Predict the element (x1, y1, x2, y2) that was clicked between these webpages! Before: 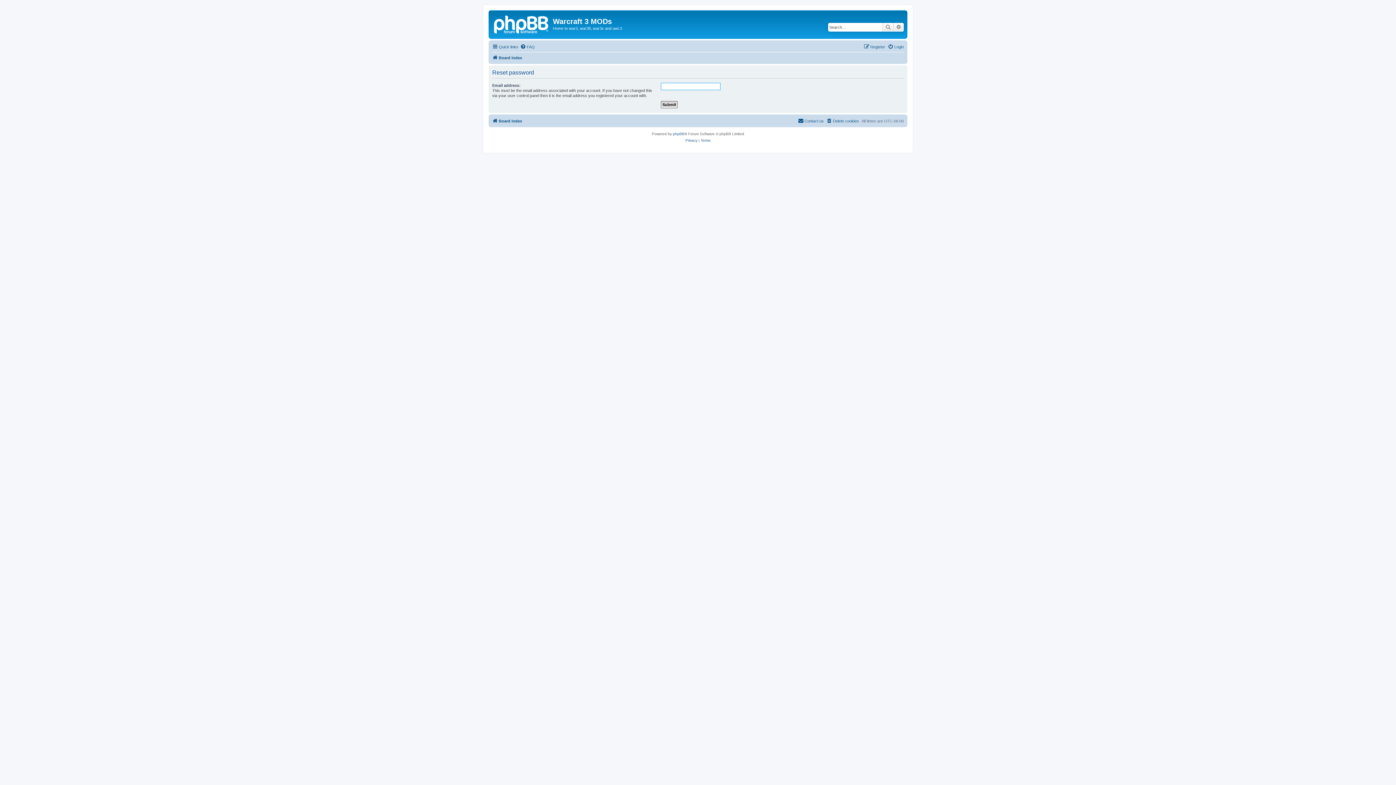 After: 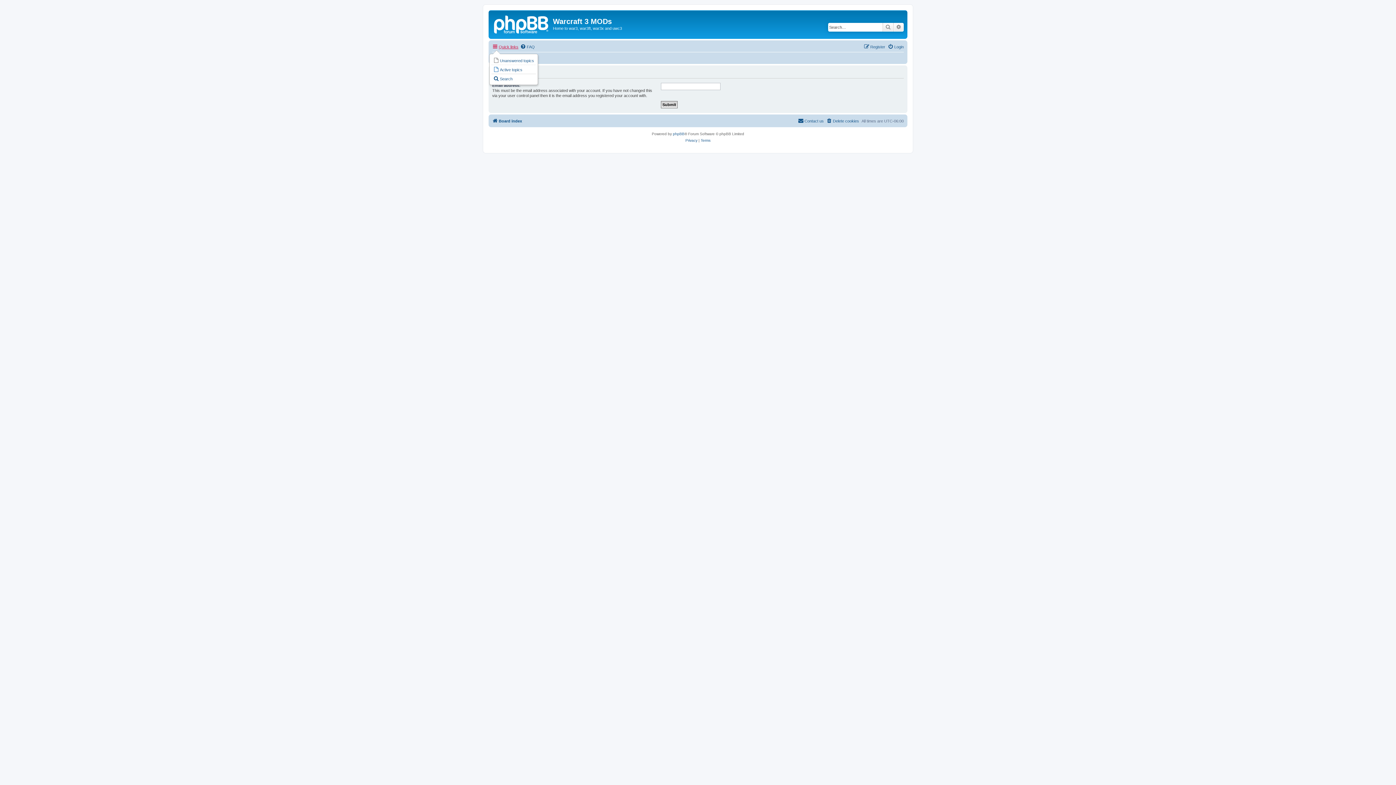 Action: bbox: (492, 42, 518, 51) label: Quick links